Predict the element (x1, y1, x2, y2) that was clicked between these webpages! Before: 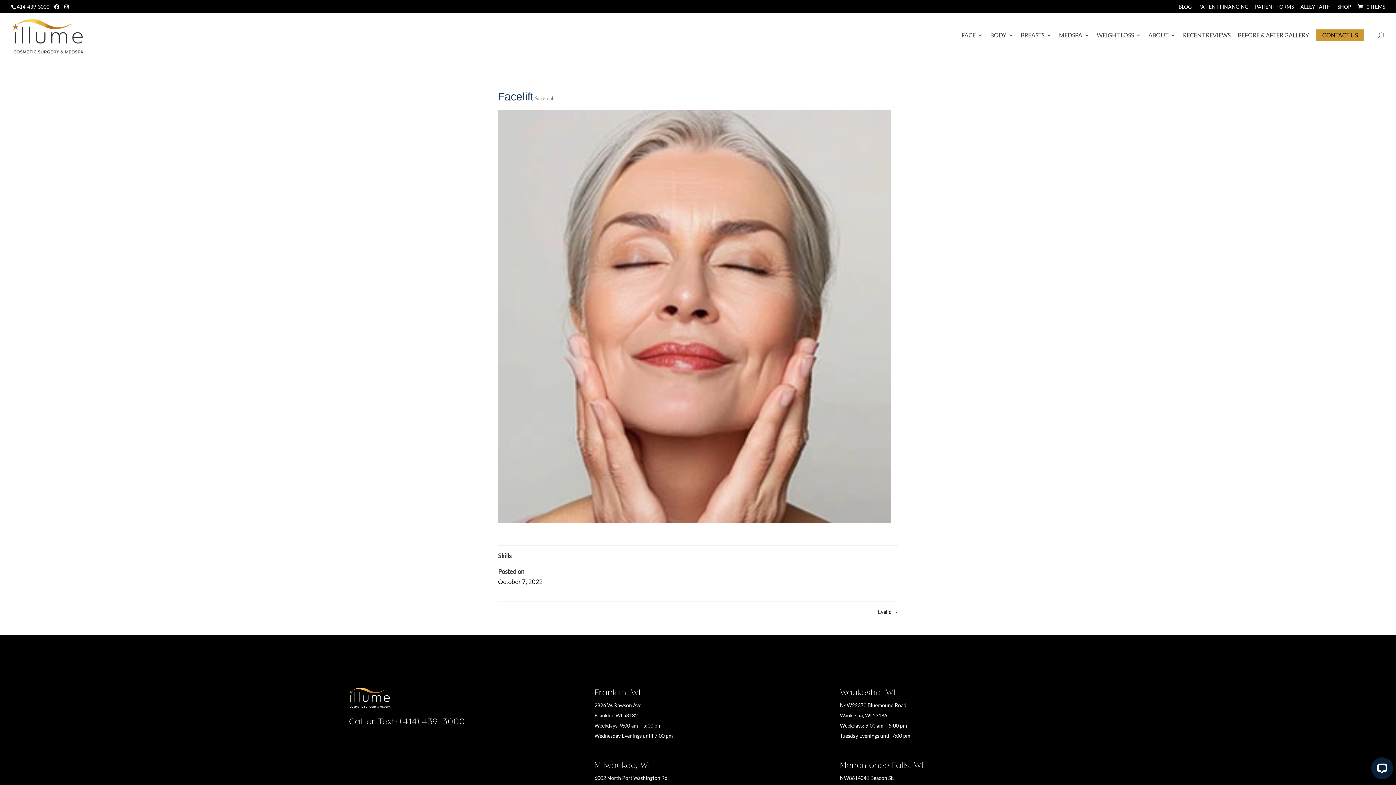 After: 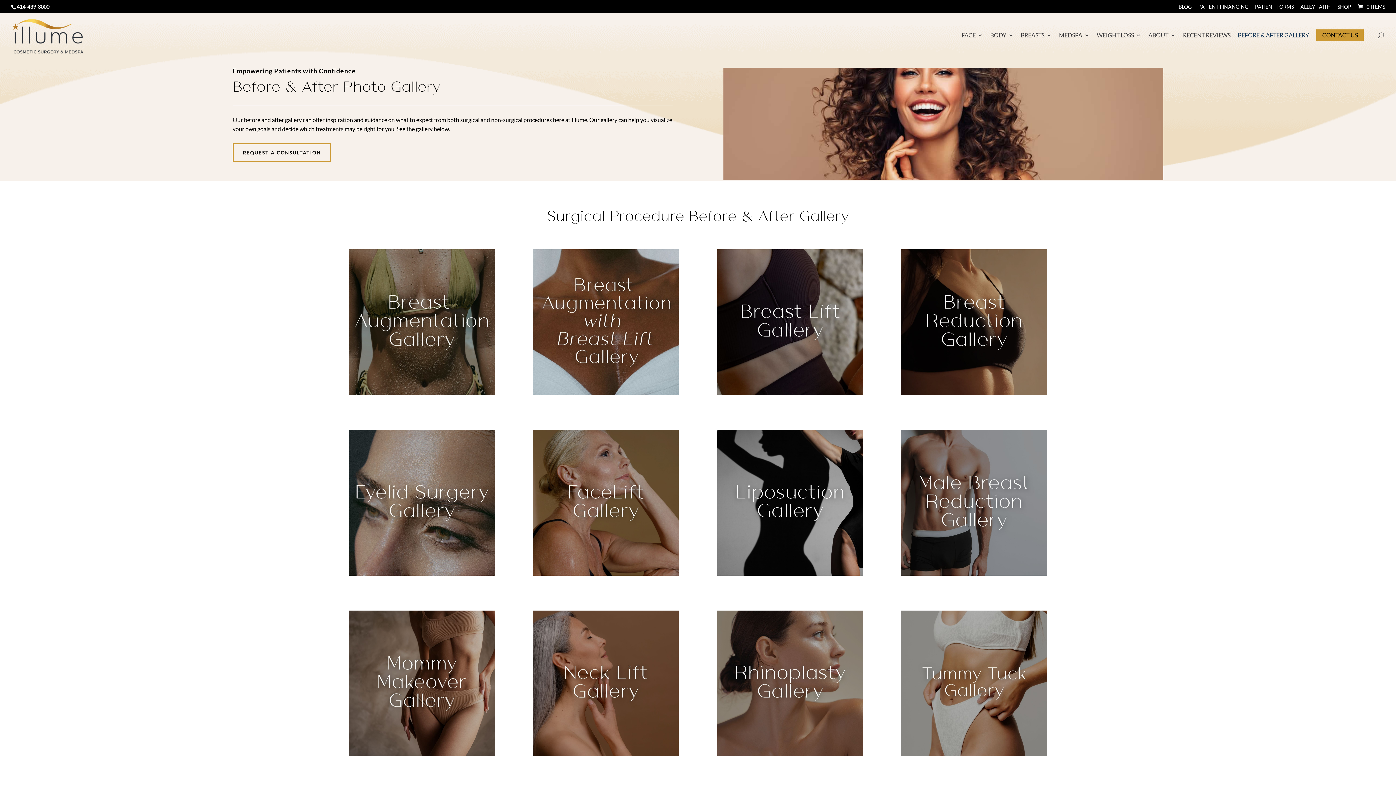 Action: label: BEFORE & AFTER GALLERY bbox: (1238, 32, 1309, 56)